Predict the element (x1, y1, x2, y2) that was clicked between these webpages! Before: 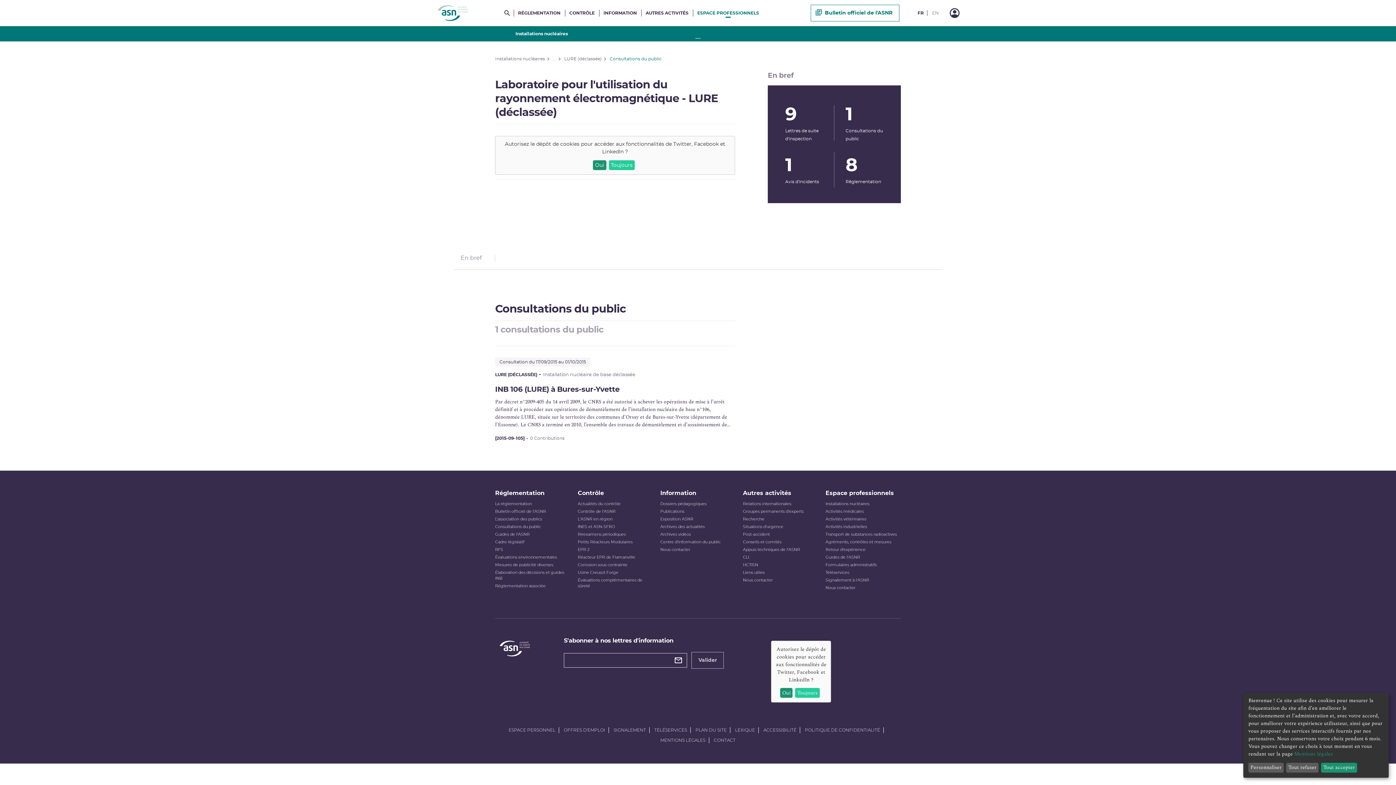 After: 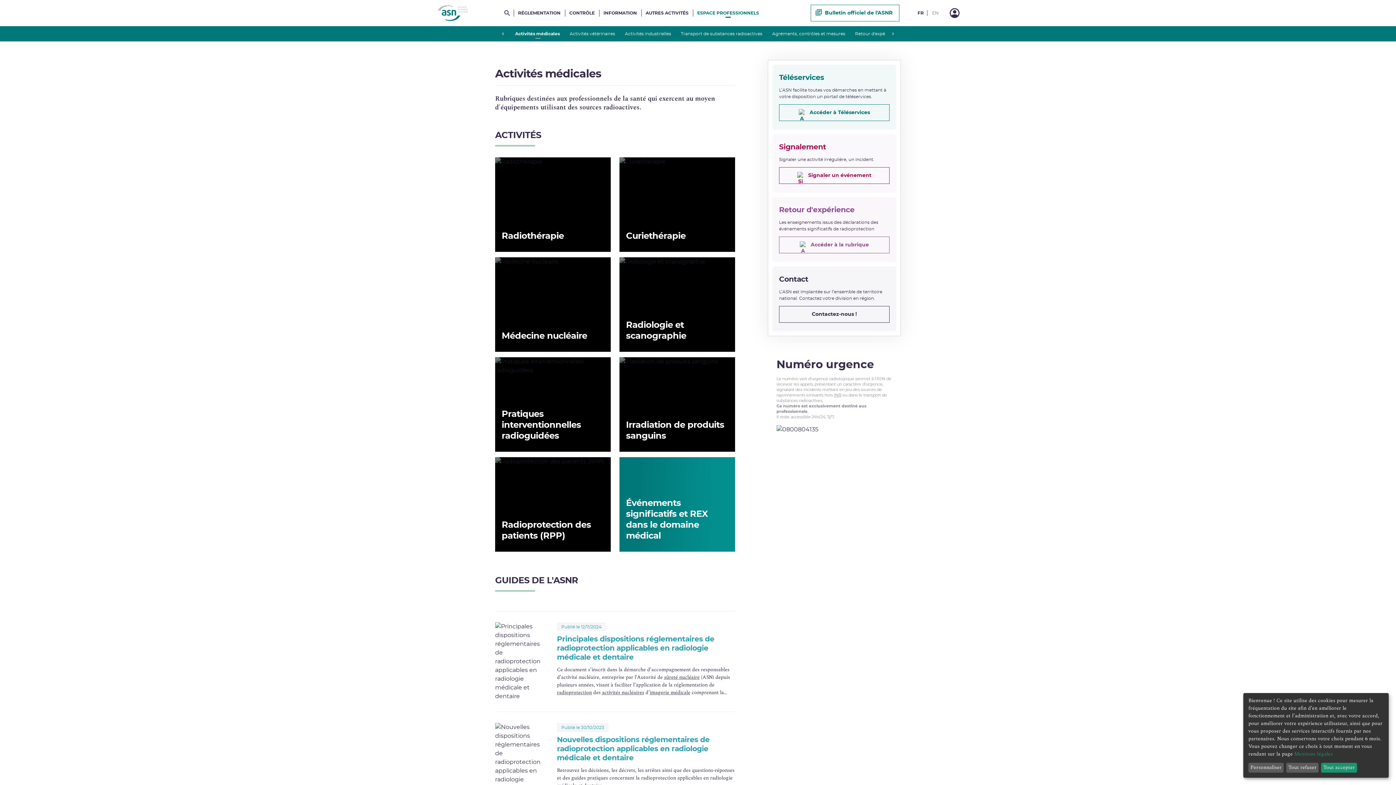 Action: bbox: (825, 509, 863, 514) label: Activités médicales